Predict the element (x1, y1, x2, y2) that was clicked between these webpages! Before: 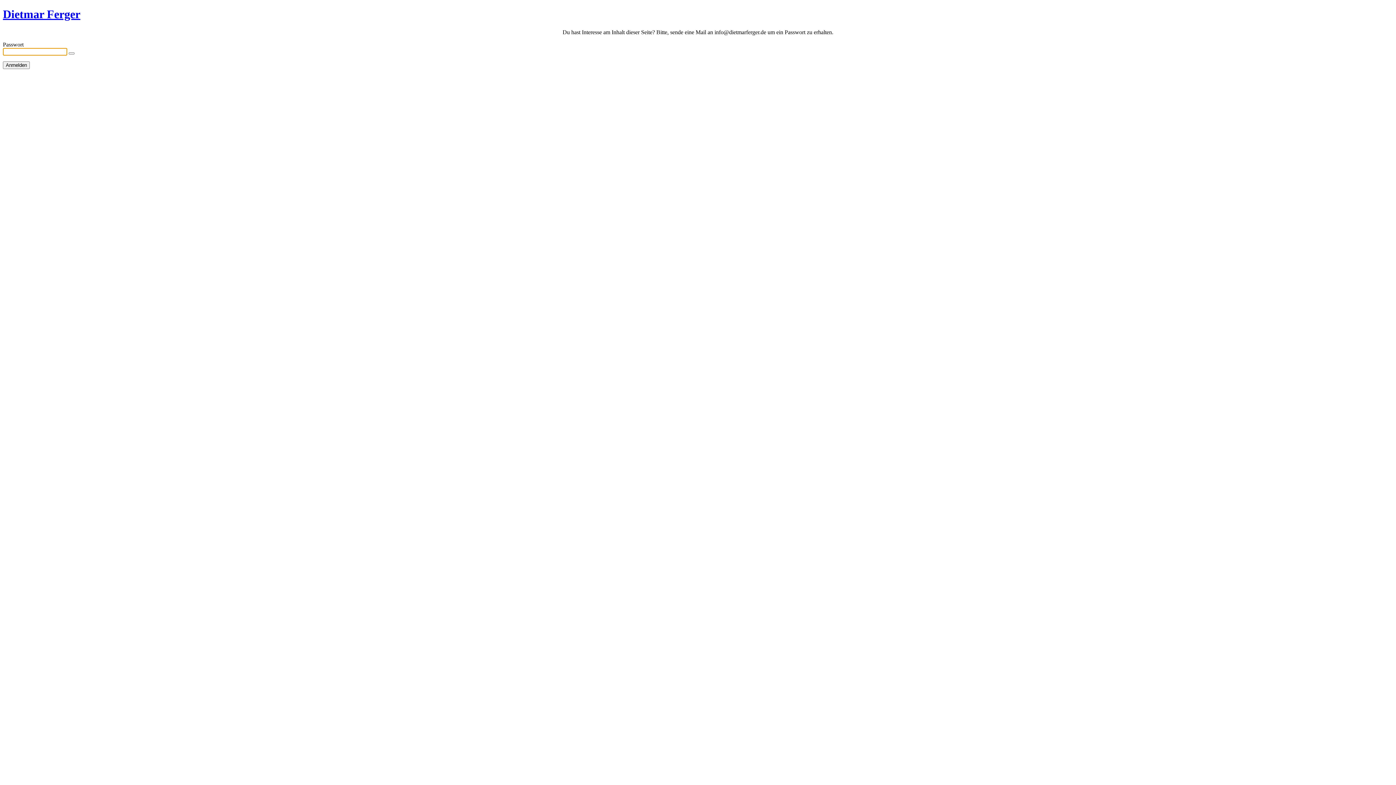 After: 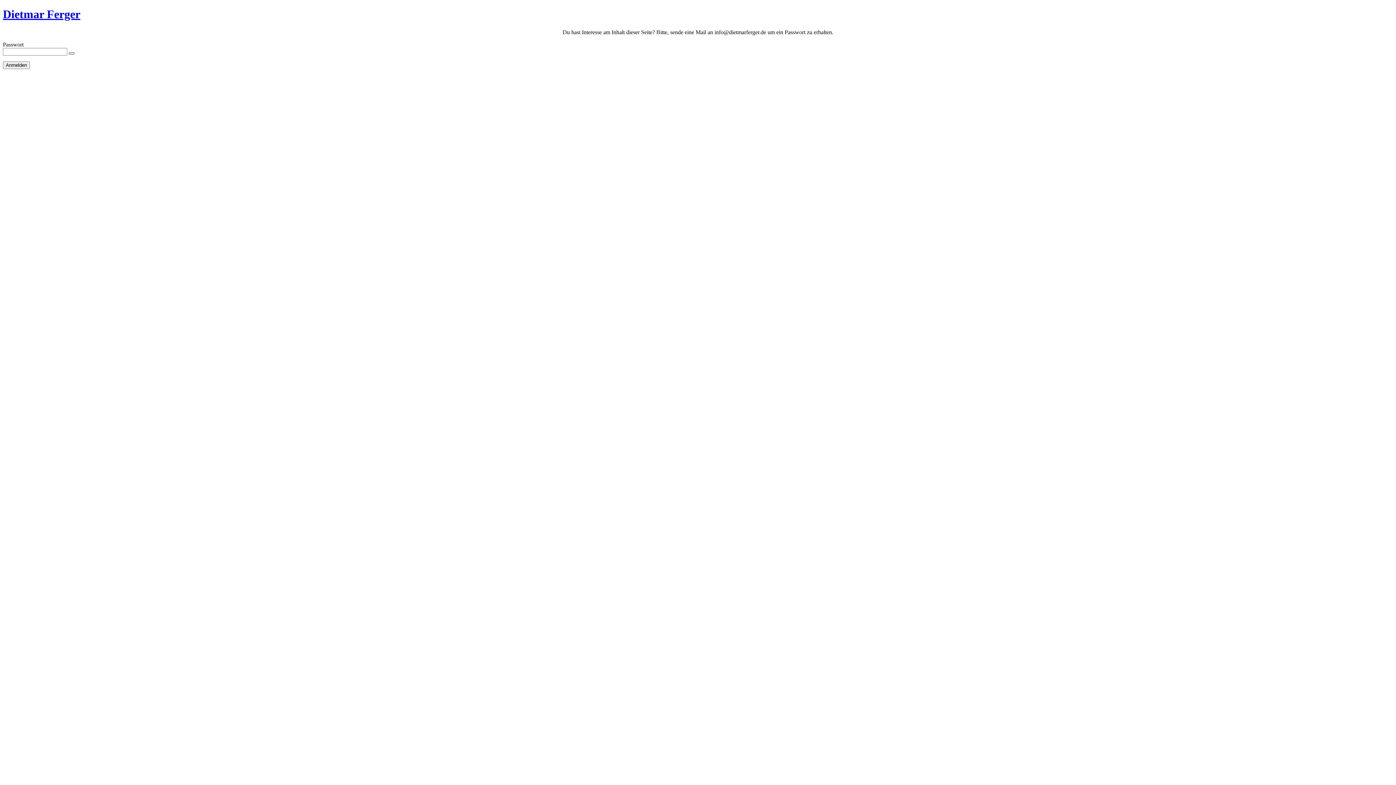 Action: label: Show password bbox: (68, 52, 74, 54)